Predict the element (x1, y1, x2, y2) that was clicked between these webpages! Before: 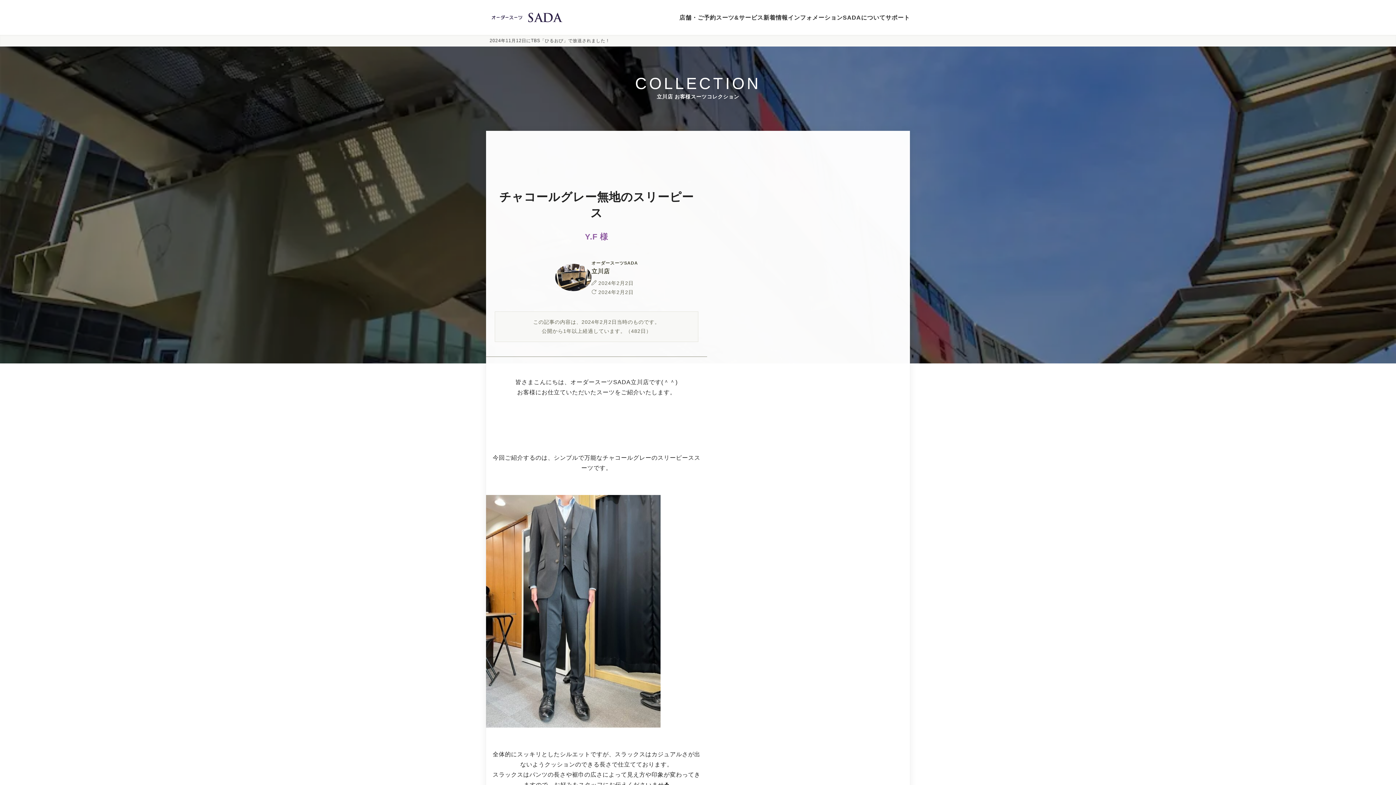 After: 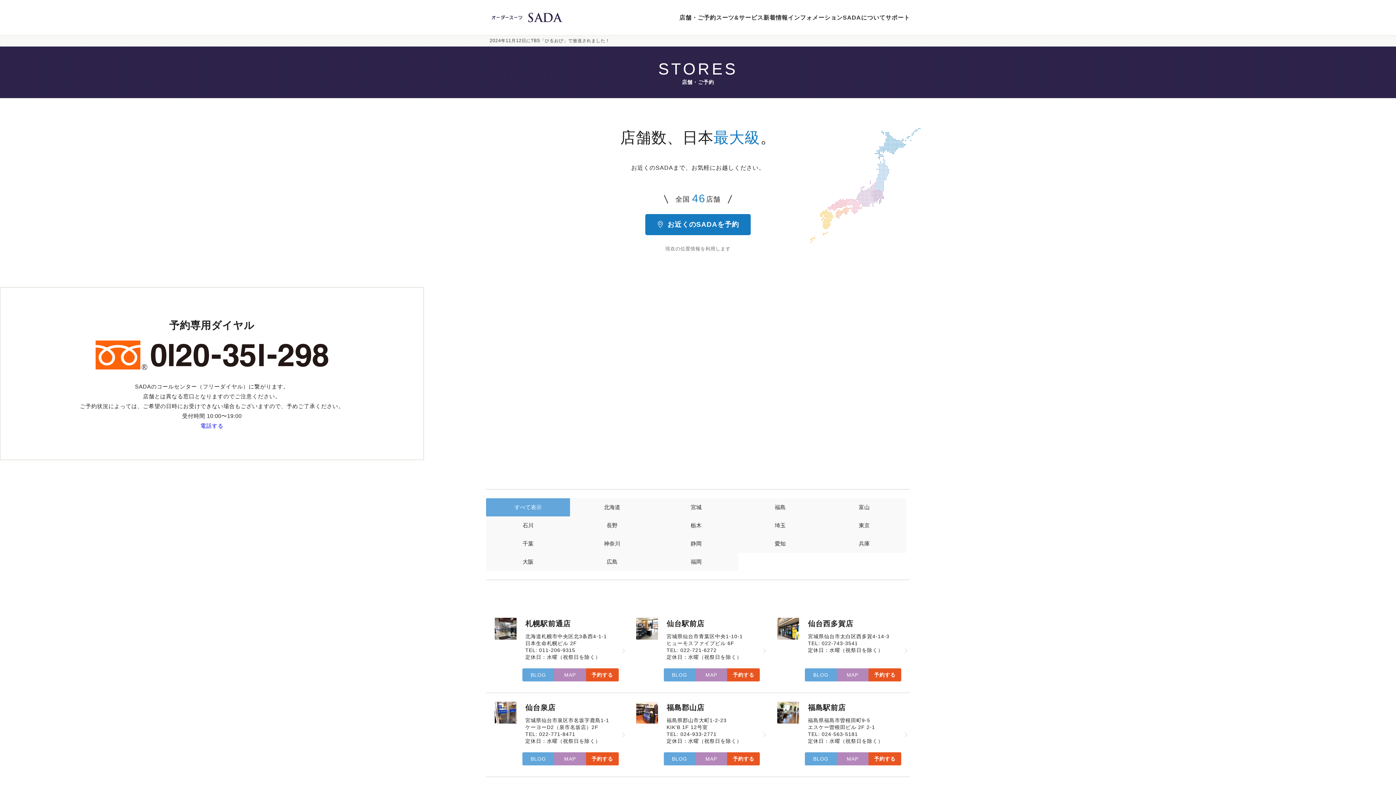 Action: label: 店舗・ご予約 bbox: (679, 11, 716, 22)